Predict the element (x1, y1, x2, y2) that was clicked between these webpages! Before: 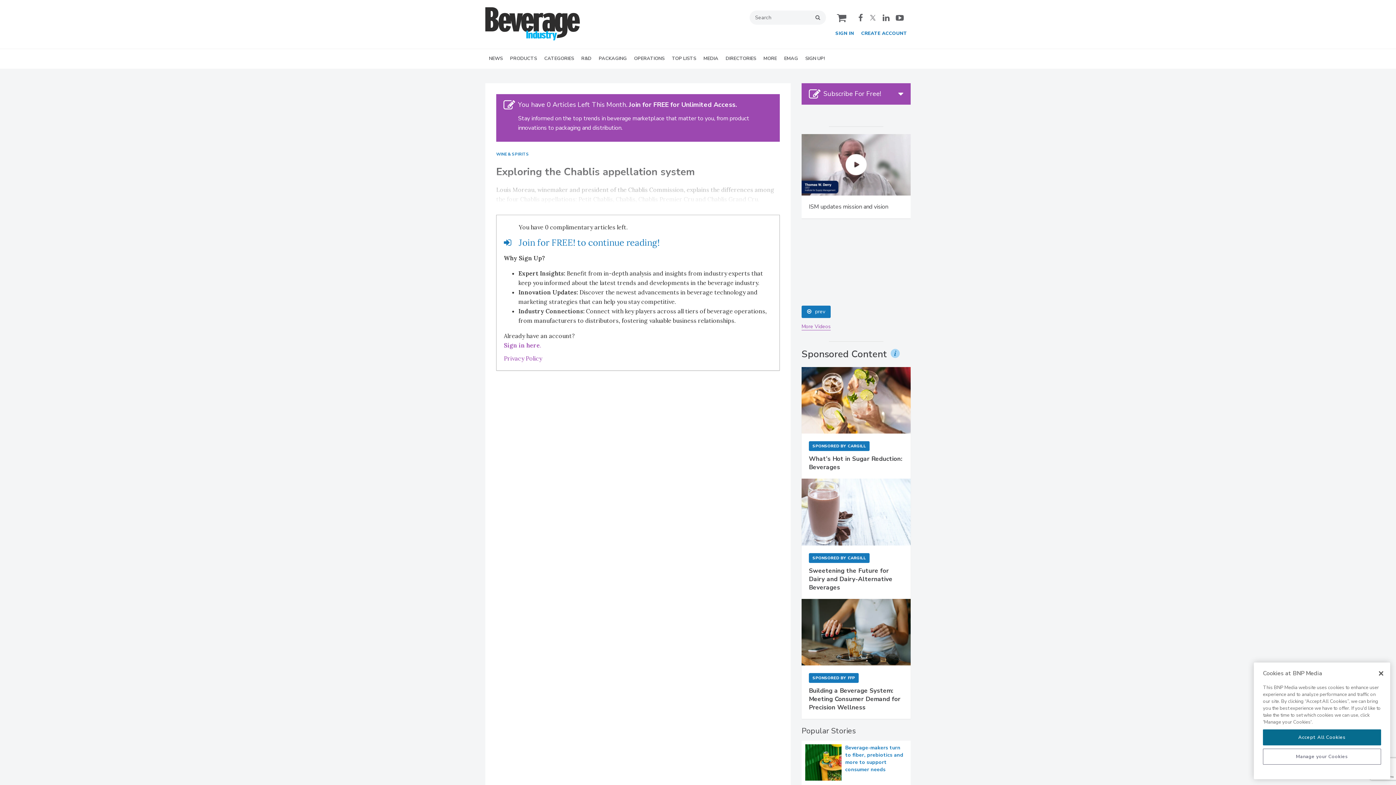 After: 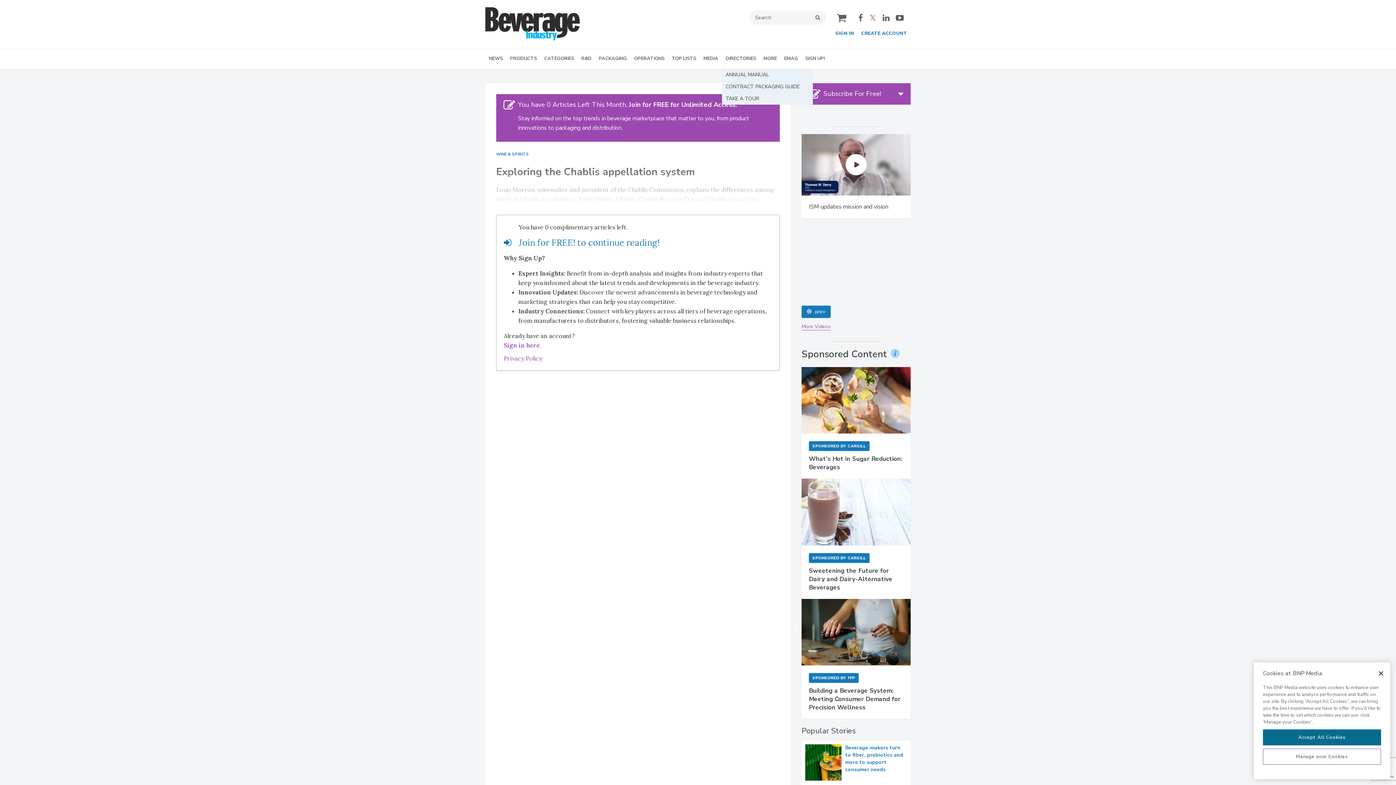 Action: label: DIRECTORIES bbox: (722, 49, 760, 68)